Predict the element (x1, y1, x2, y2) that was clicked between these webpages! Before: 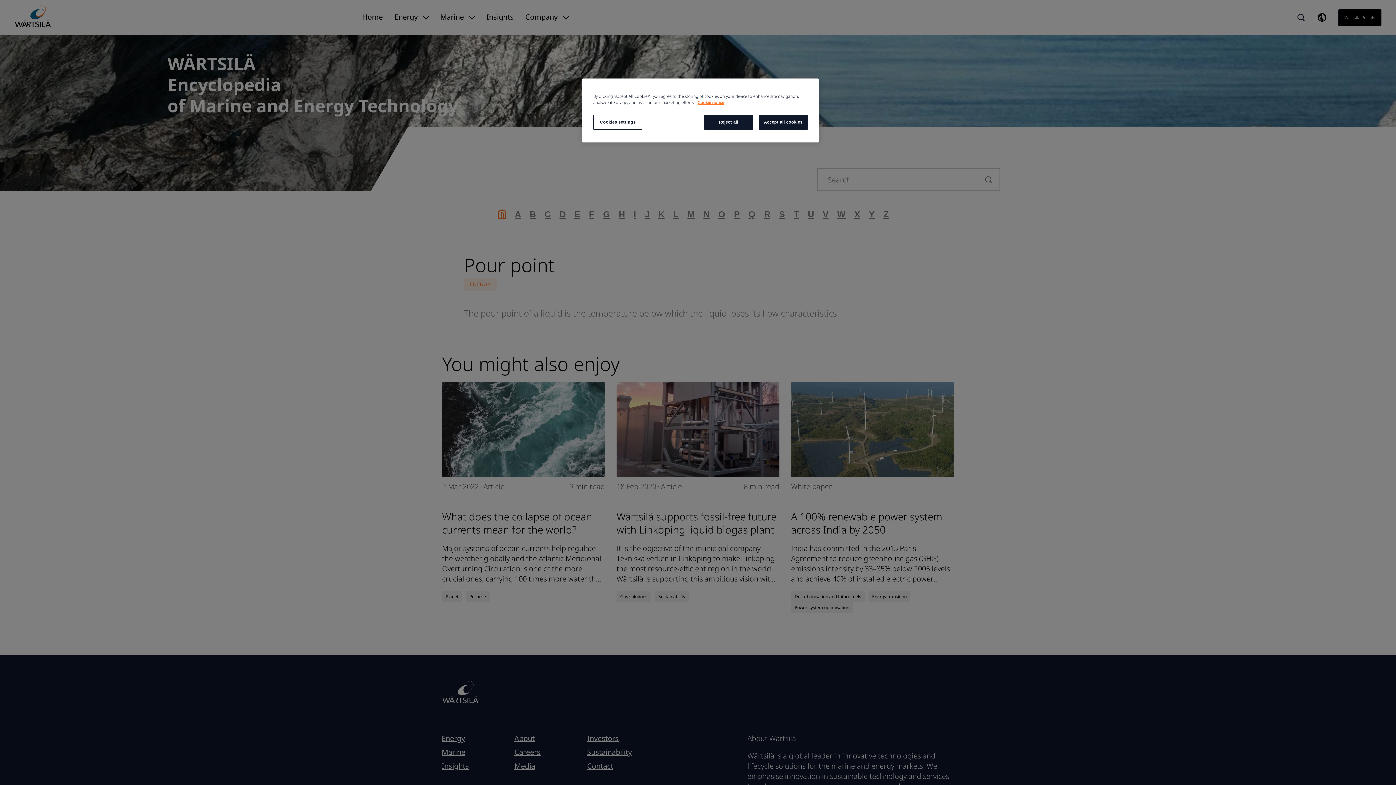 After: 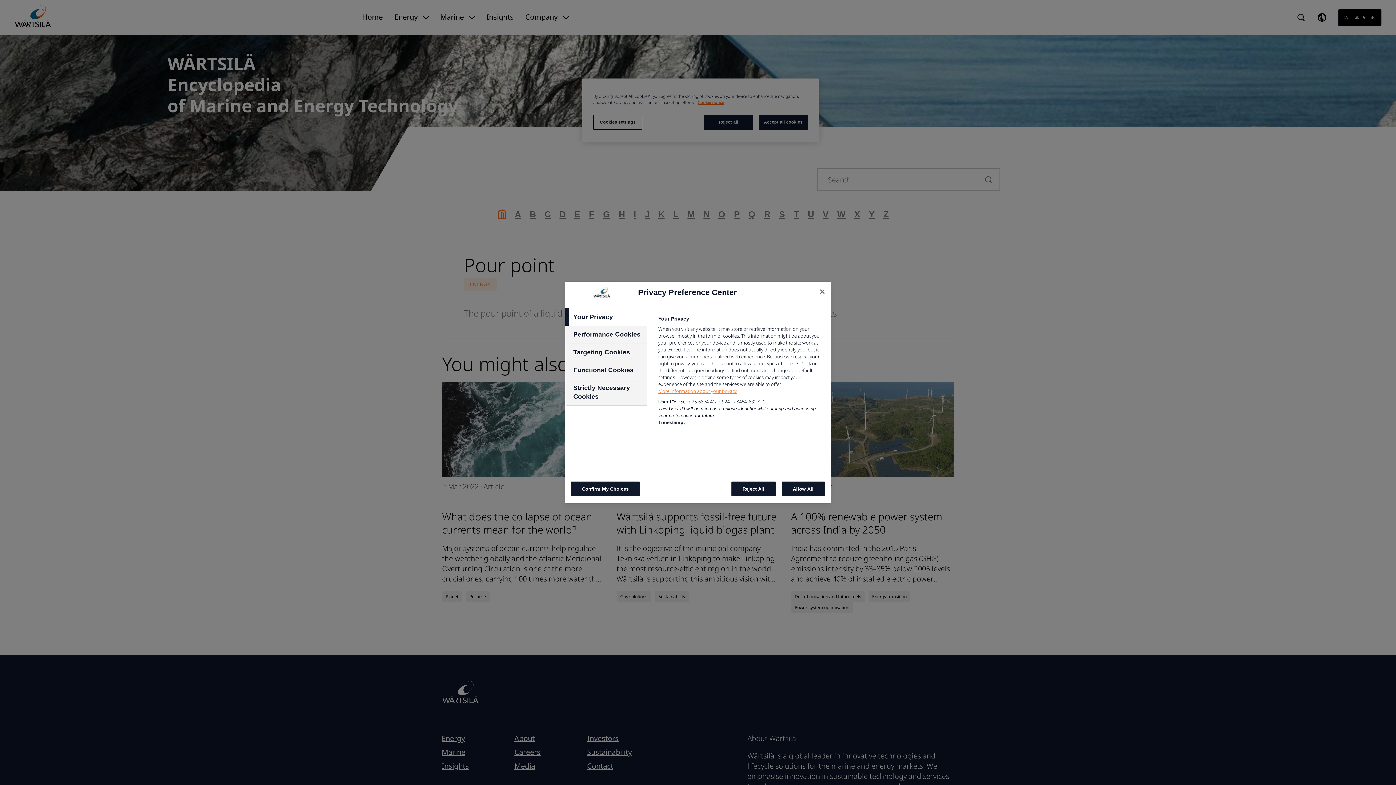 Action: label: Cookies settings bbox: (593, 114, 642, 129)